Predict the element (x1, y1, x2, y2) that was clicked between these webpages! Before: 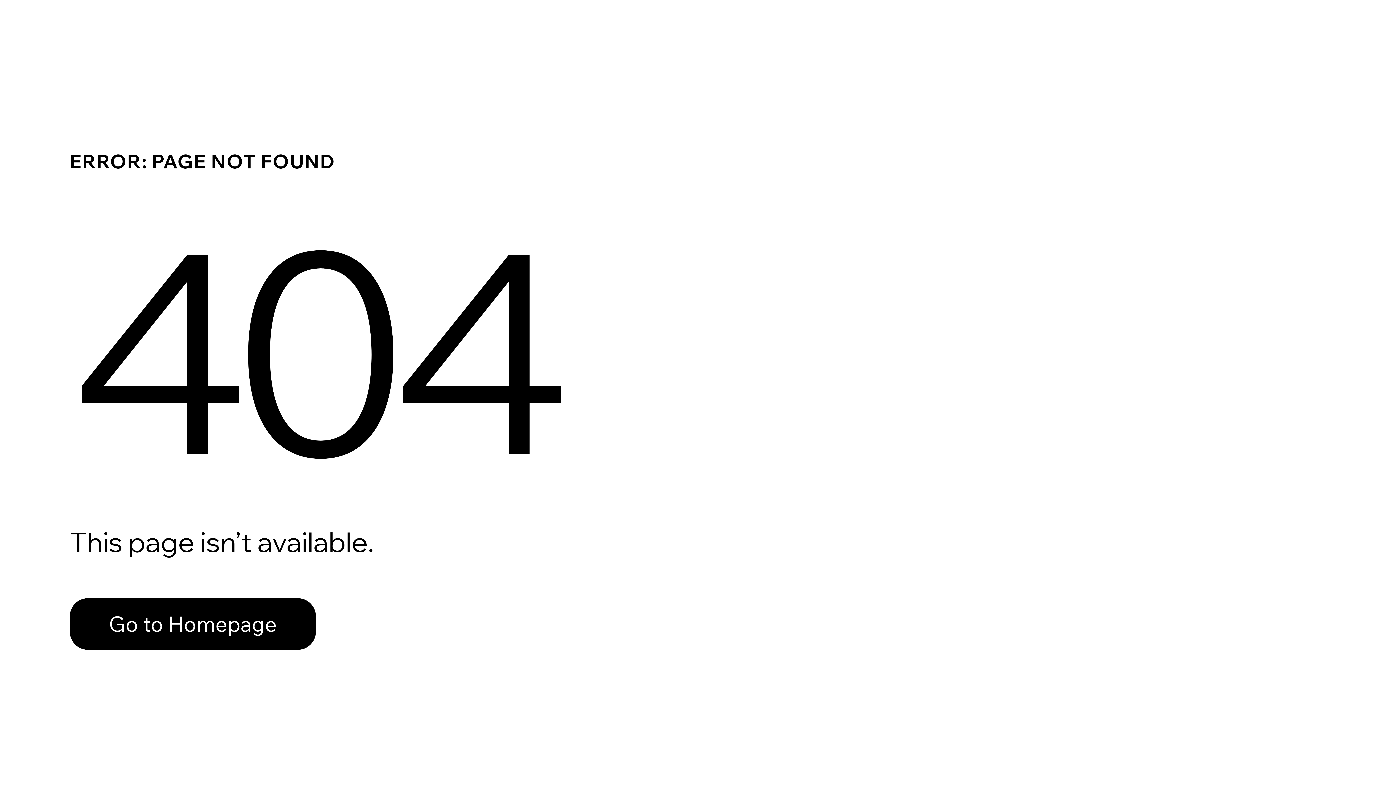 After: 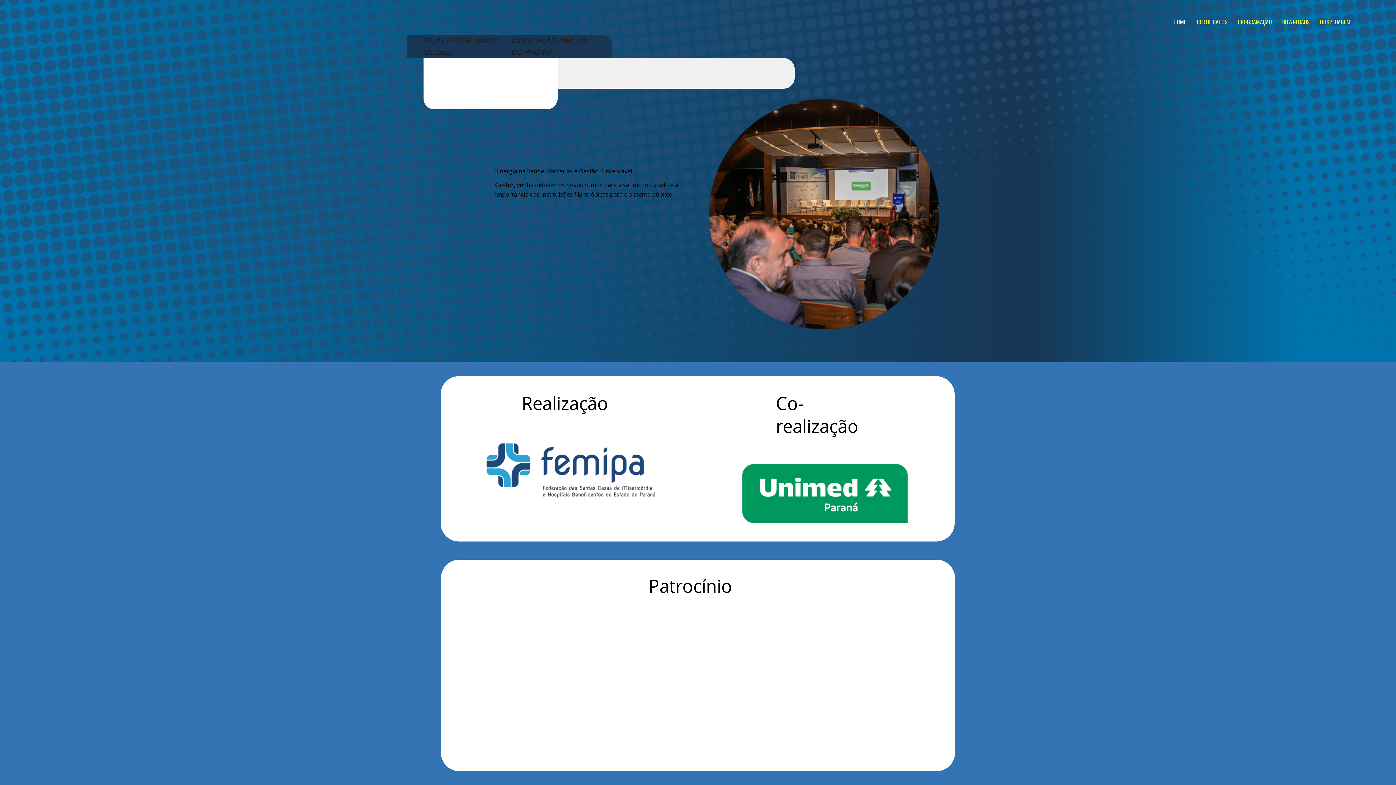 Action: label: Go to Homepage bbox: (69, 598, 316, 650)